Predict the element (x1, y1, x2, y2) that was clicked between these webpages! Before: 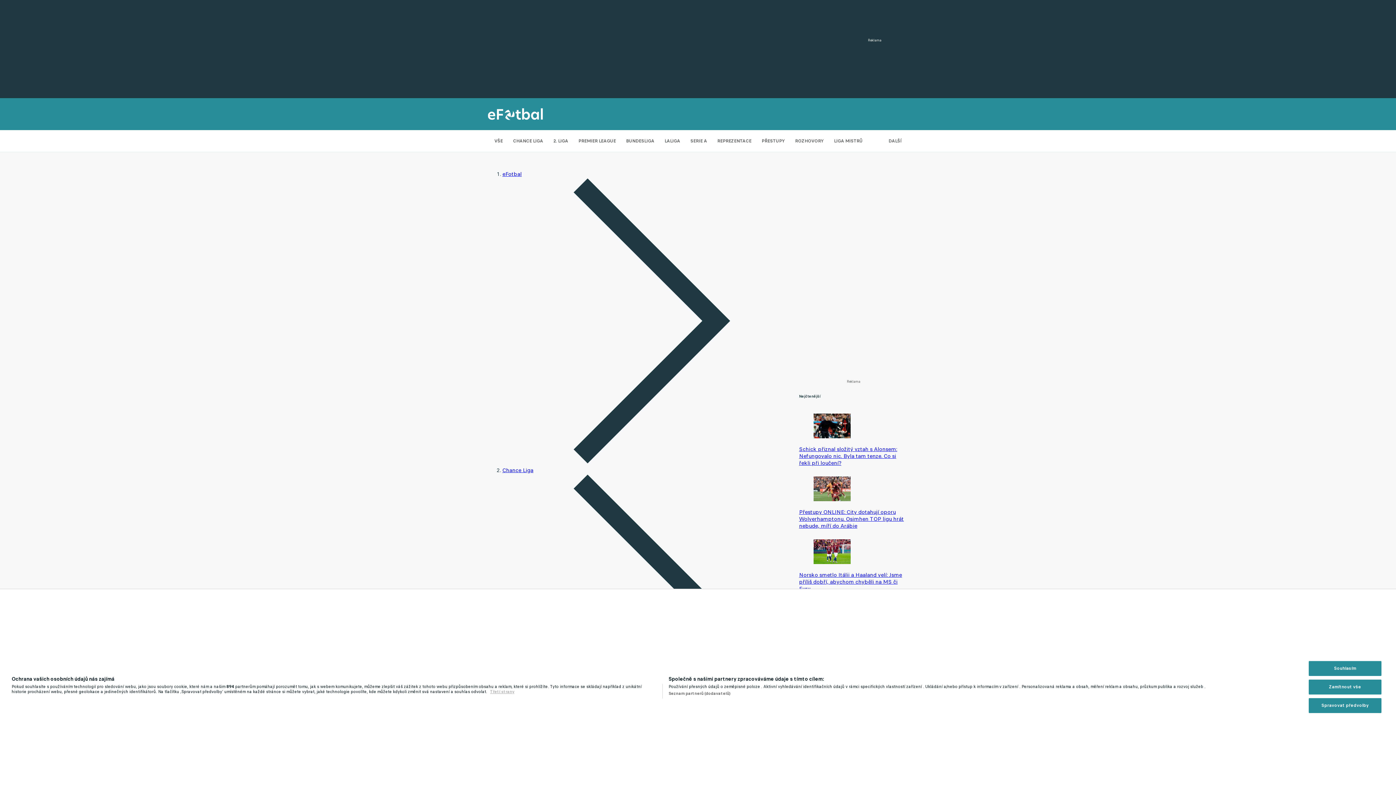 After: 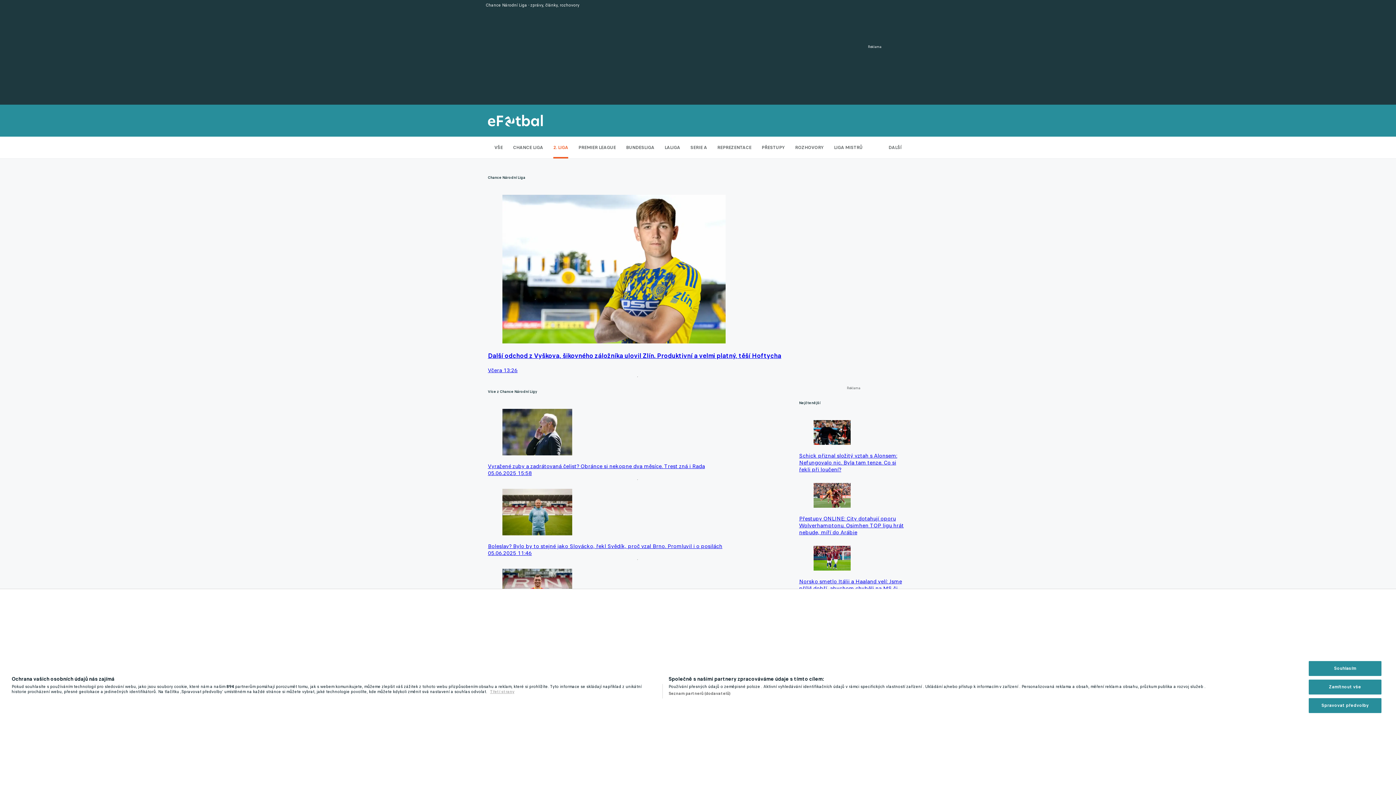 Action: bbox: (553, 130, 568, 152) label: 2. LIGA